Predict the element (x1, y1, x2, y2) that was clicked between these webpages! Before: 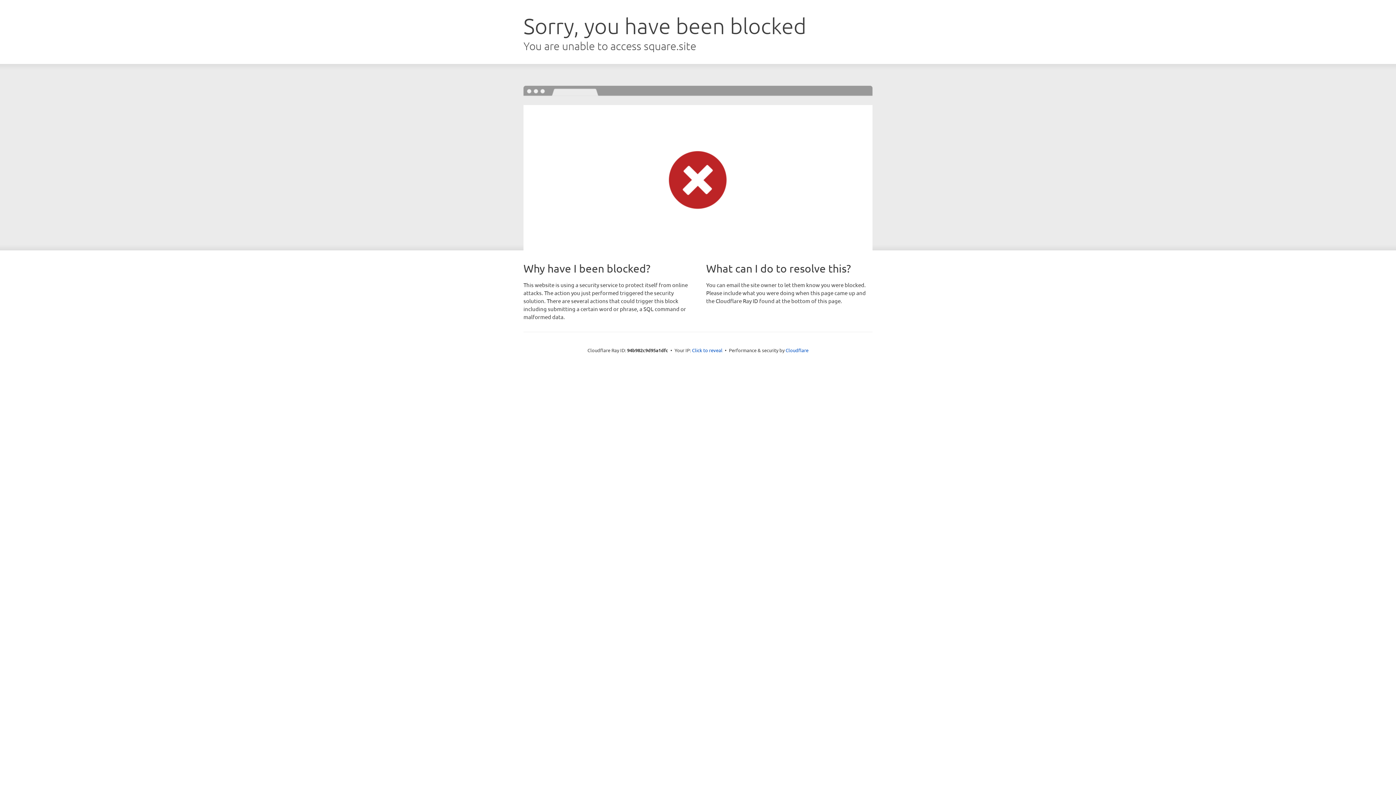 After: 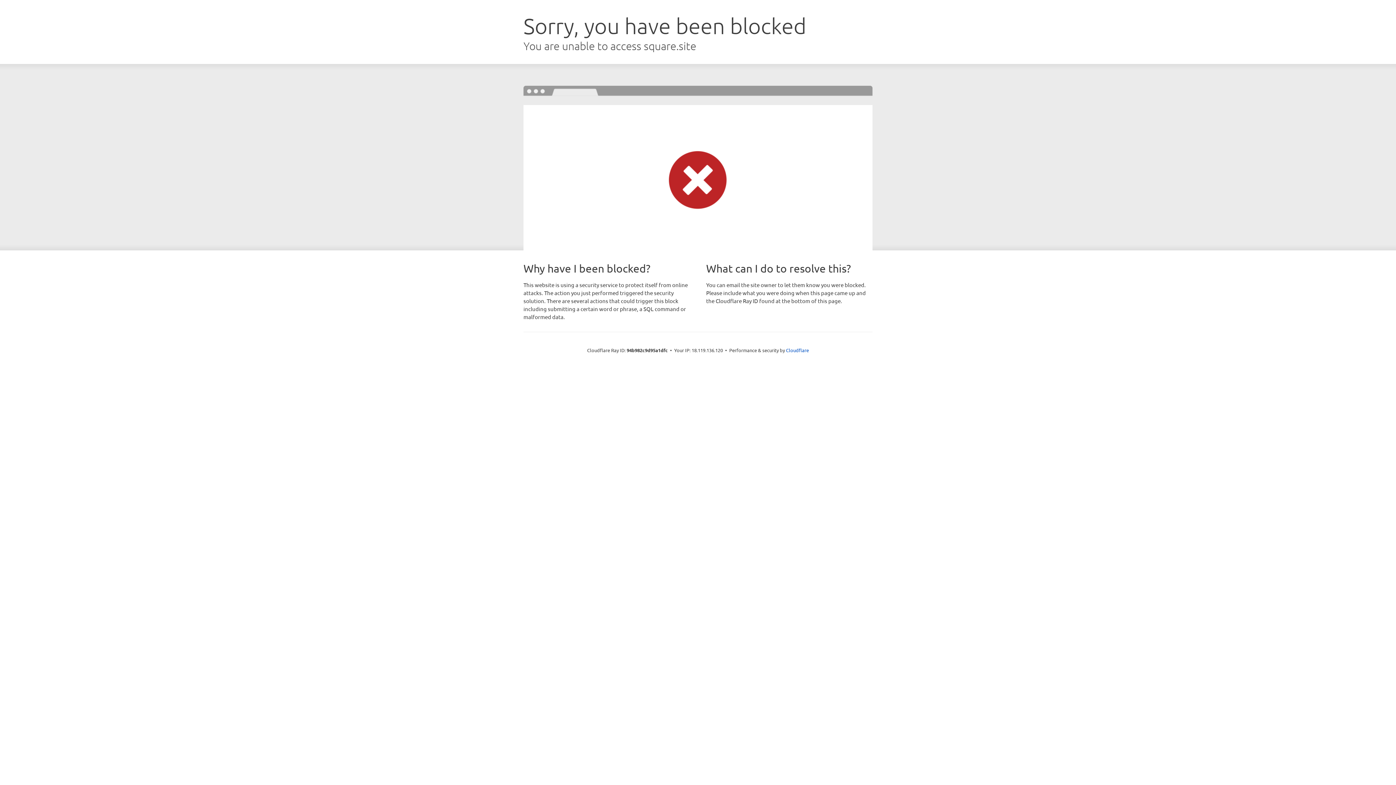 Action: label: Click to reveal bbox: (692, 346, 722, 353)